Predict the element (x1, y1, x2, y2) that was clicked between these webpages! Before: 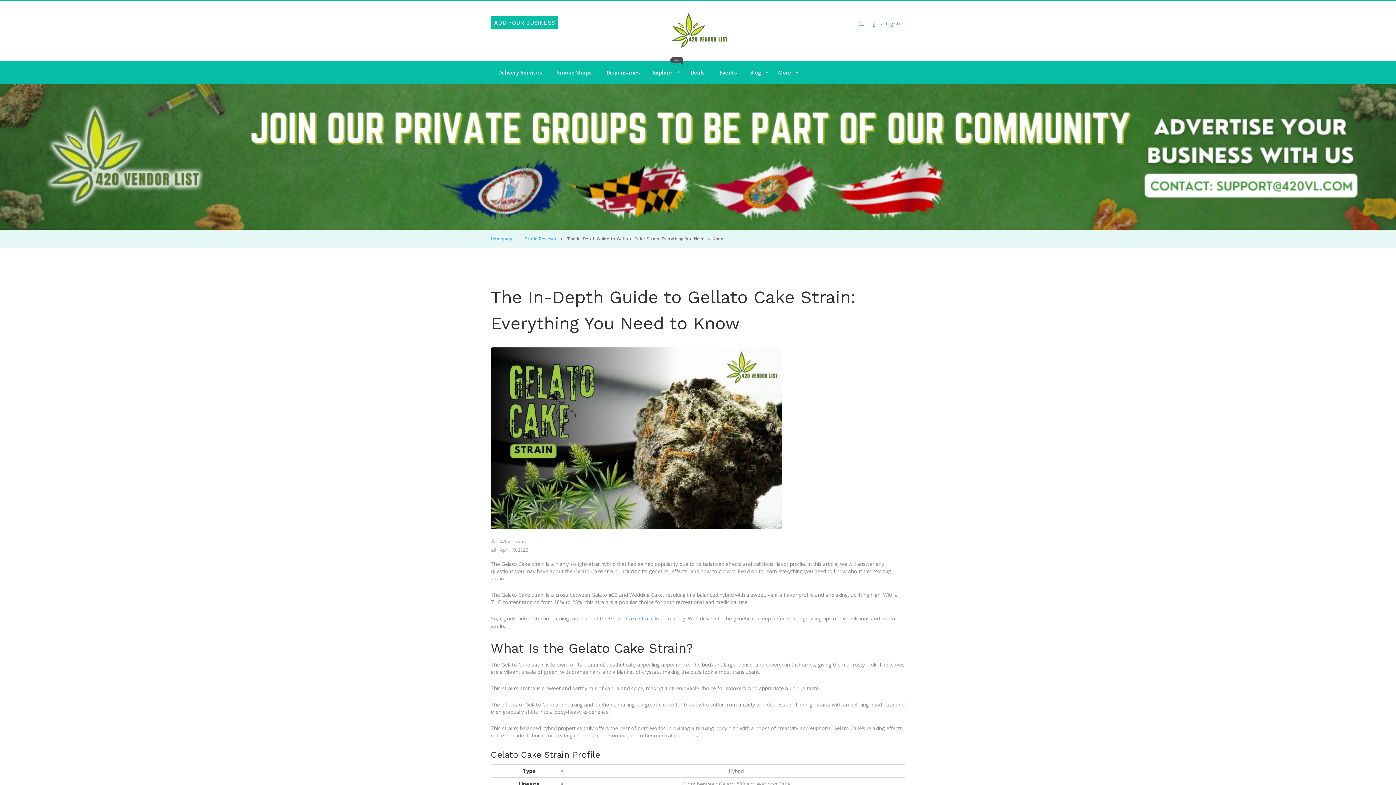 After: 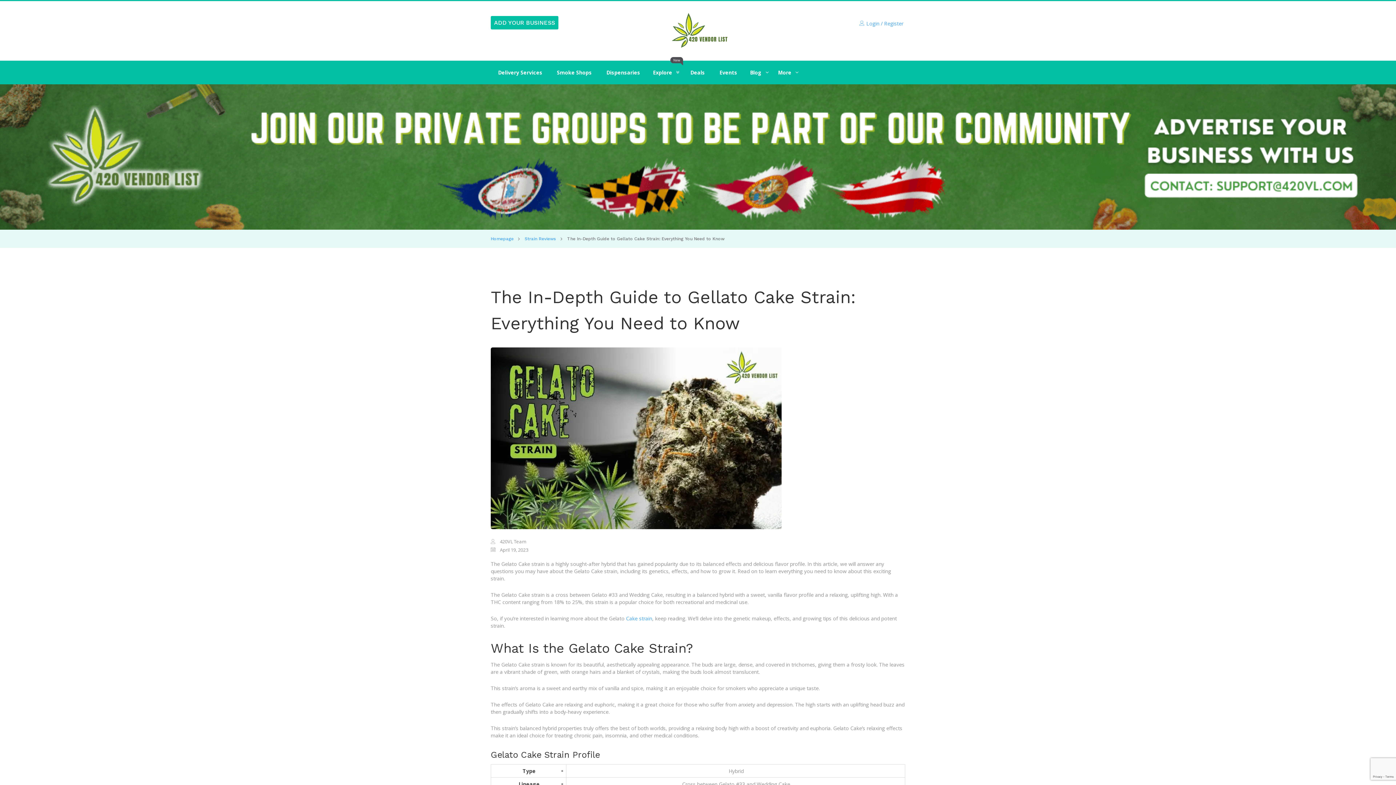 Action: bbox: (0, 84, 1396, 229) label: Click to Join